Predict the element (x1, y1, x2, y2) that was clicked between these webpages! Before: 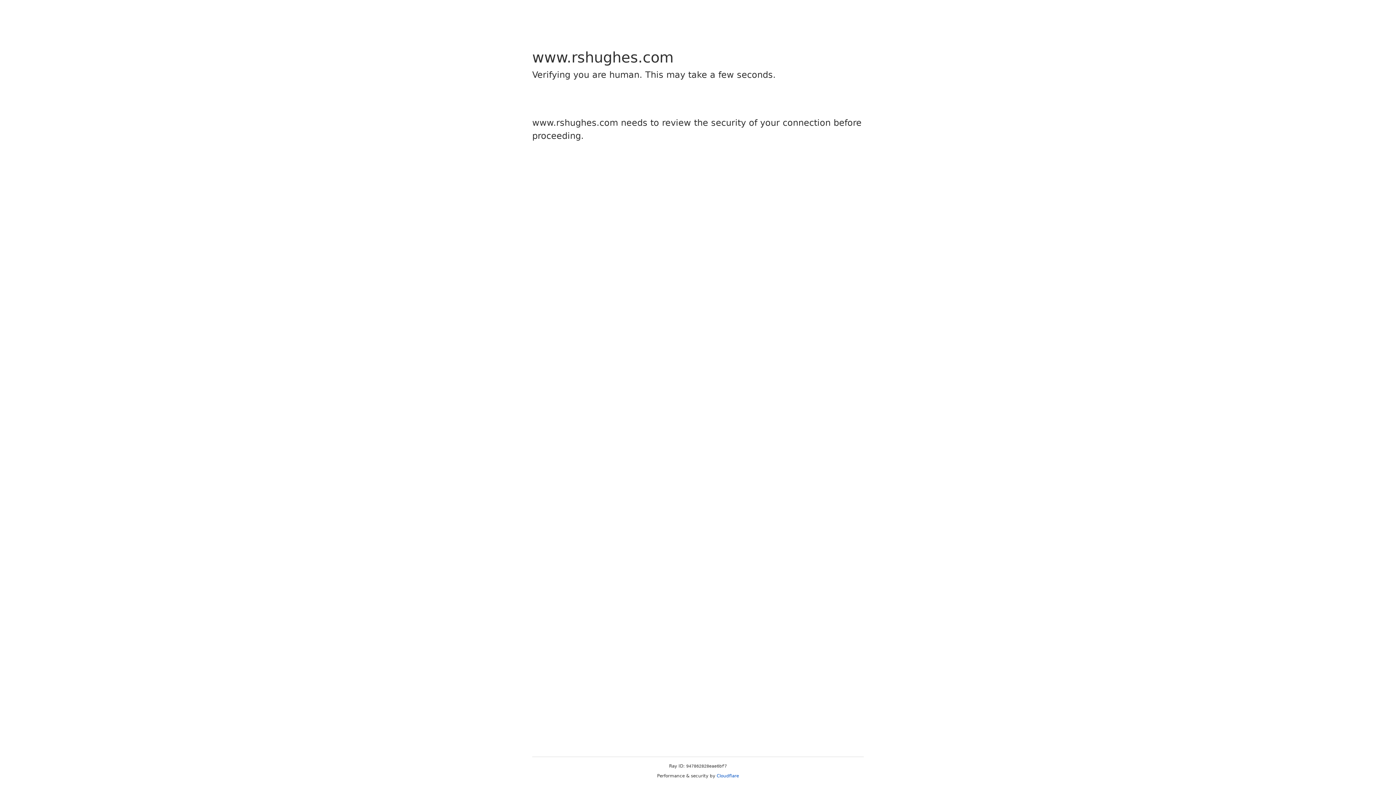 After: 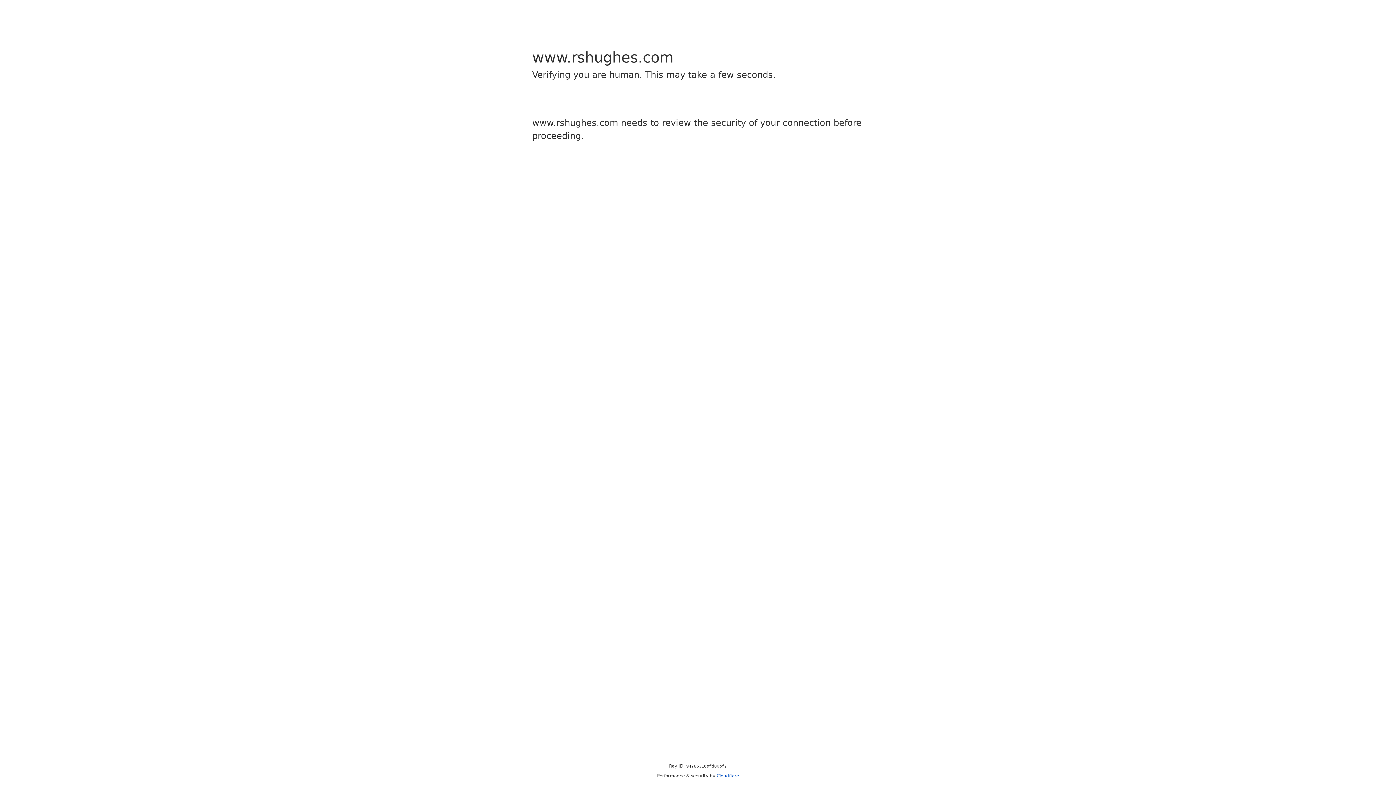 Action: bbox: (716, 773, 739, 778) label: Cloudflare